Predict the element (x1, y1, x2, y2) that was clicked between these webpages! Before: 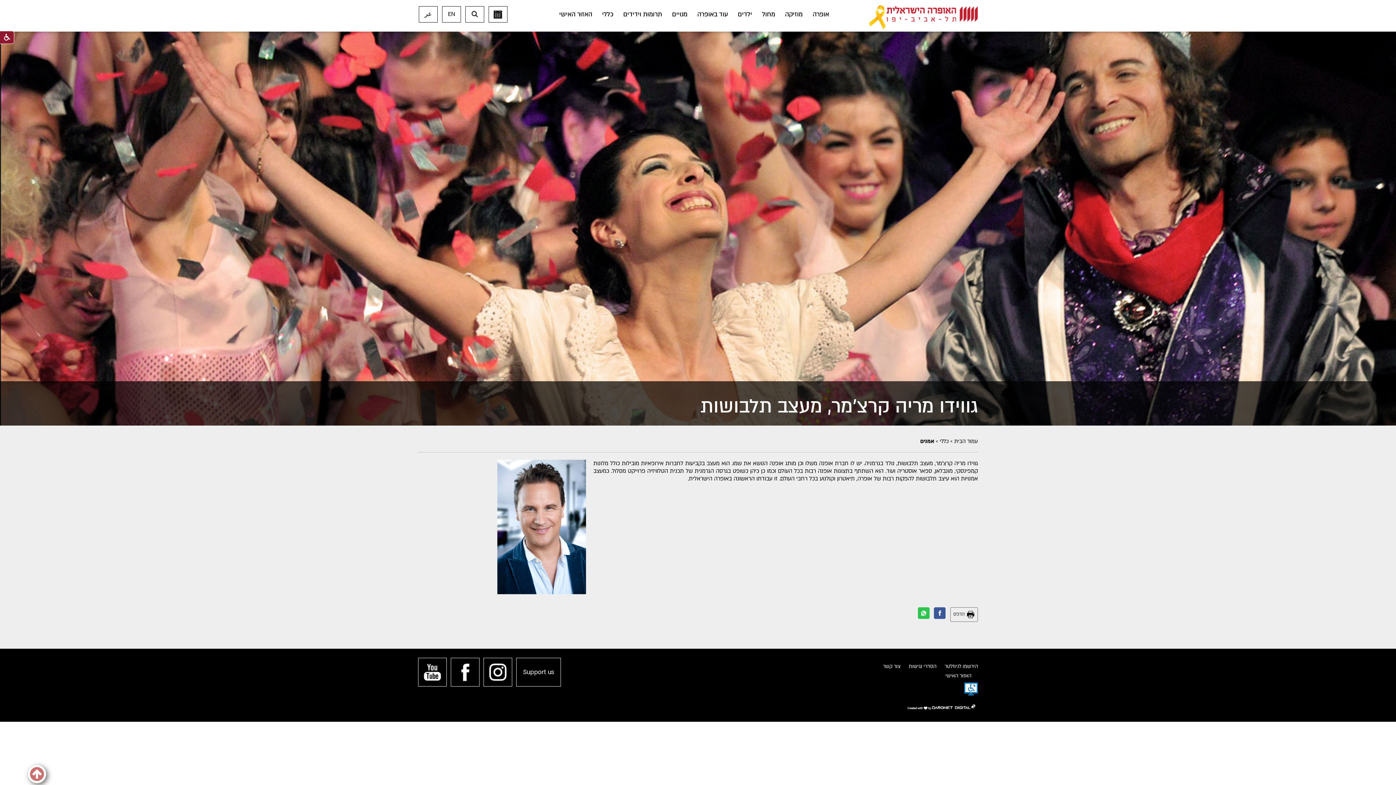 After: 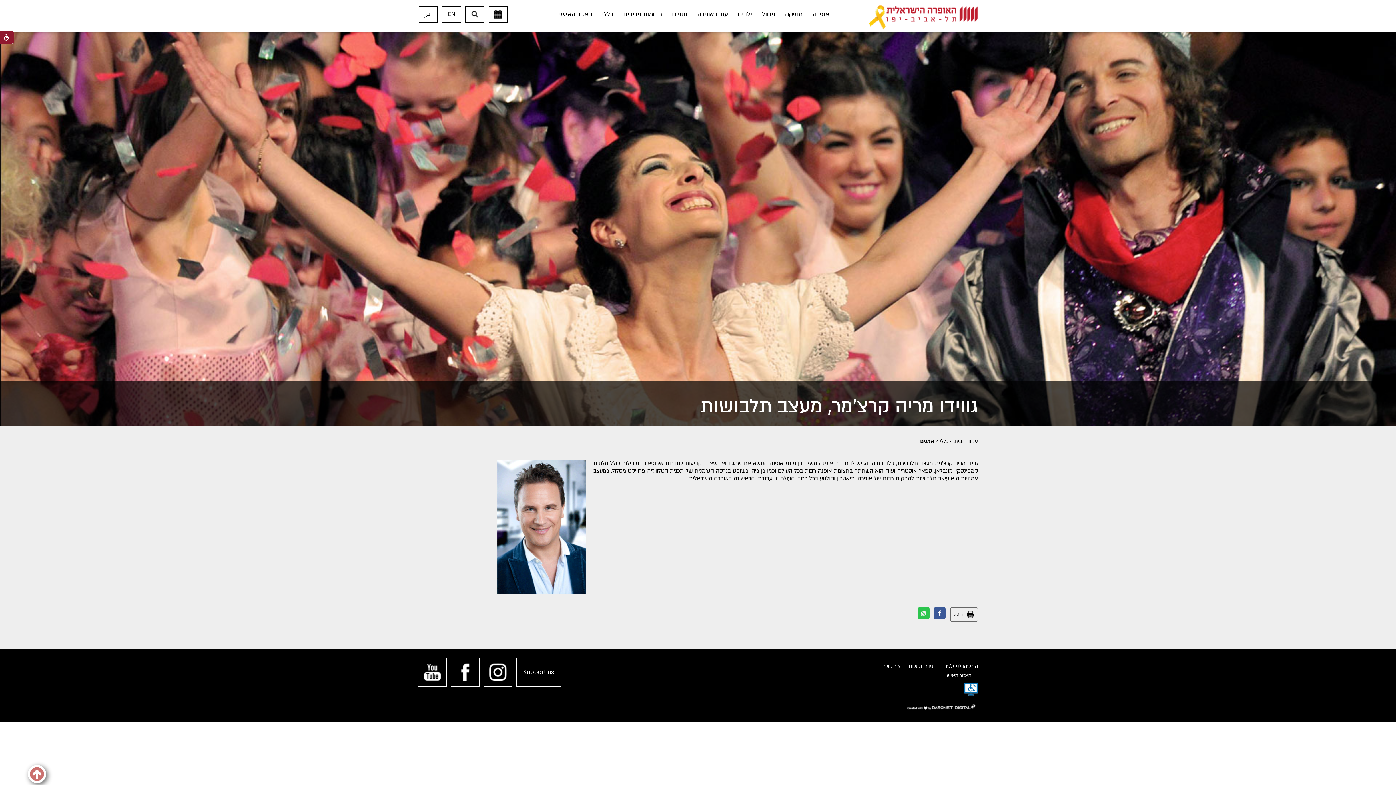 Action: bbox: (934, 607, 945, 619)